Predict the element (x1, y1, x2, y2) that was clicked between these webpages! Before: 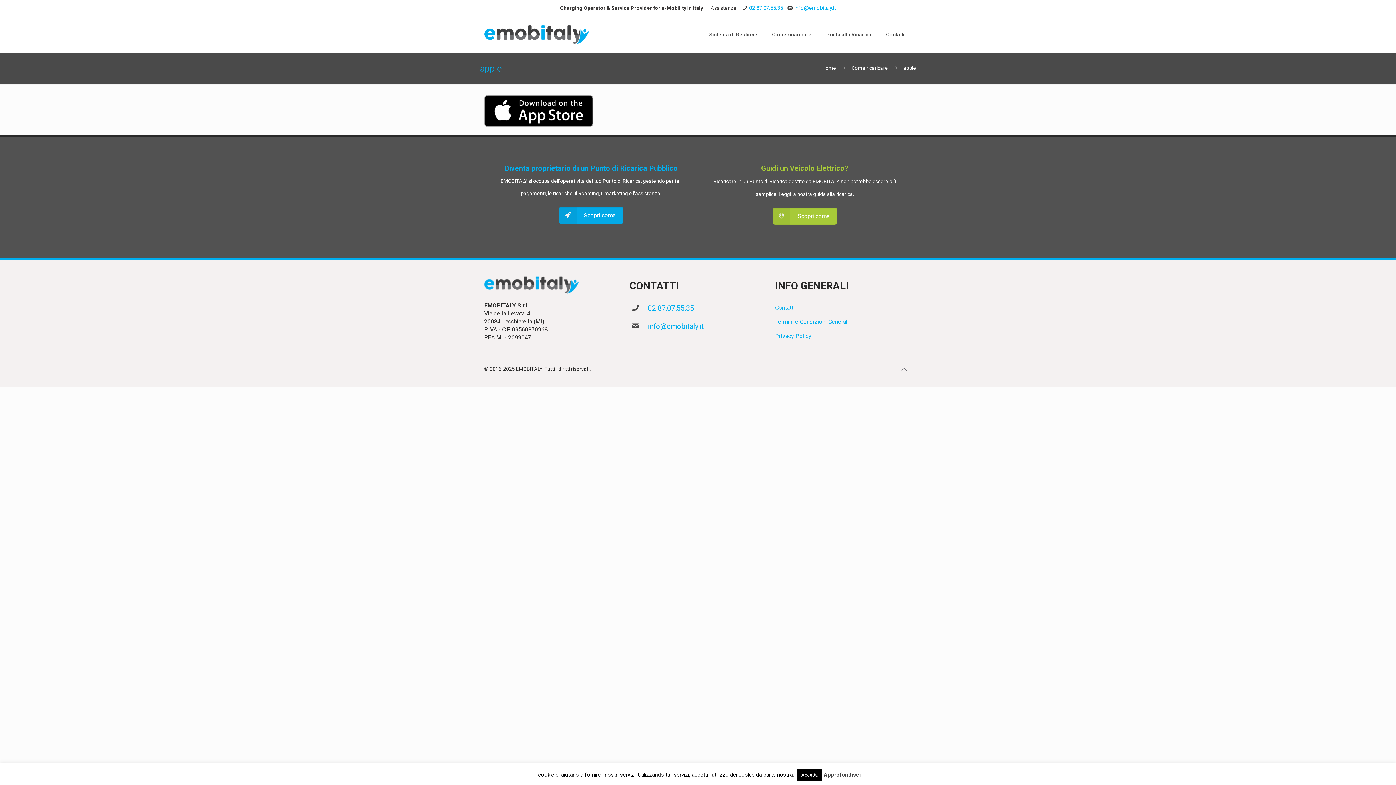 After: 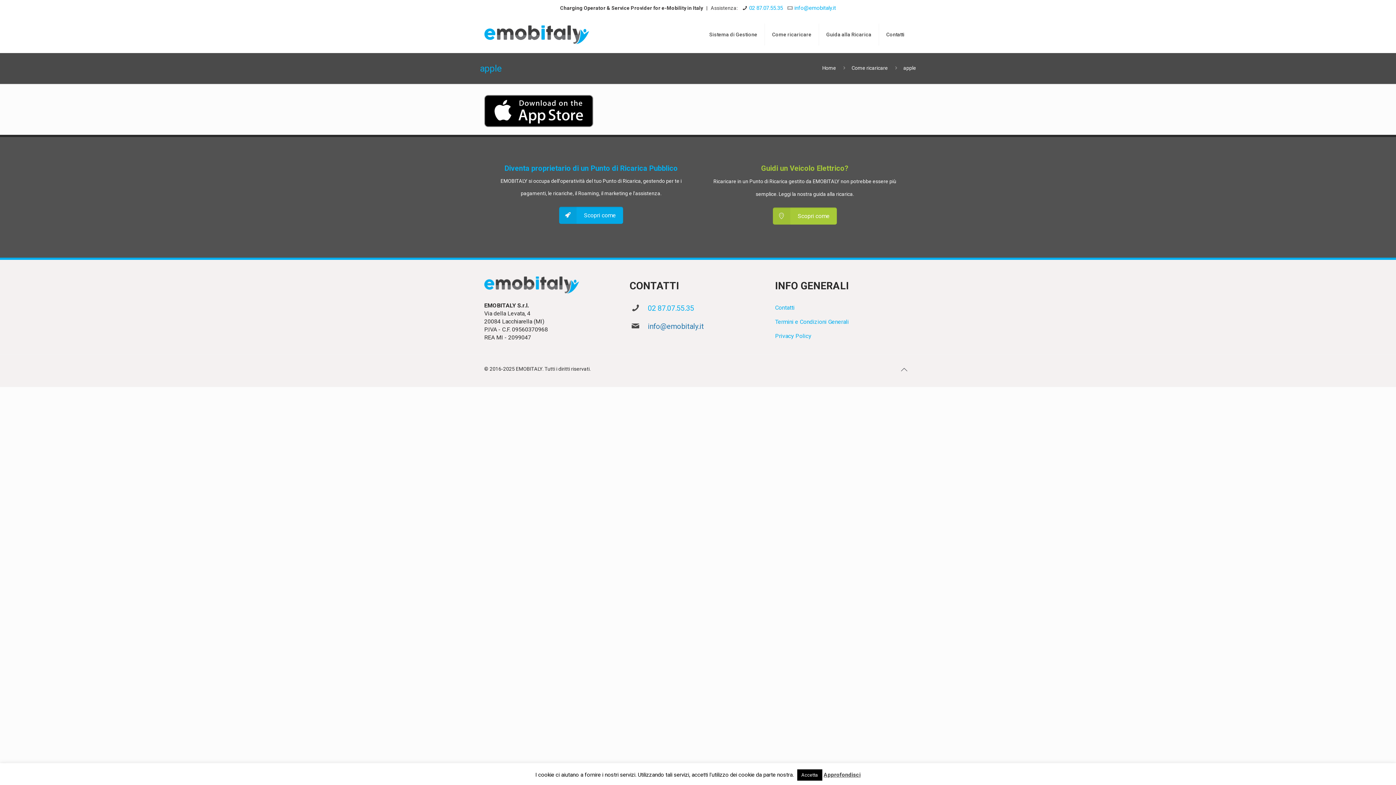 Action: label: info@emobitaly.it bbox: (647, 322, 703, 330)